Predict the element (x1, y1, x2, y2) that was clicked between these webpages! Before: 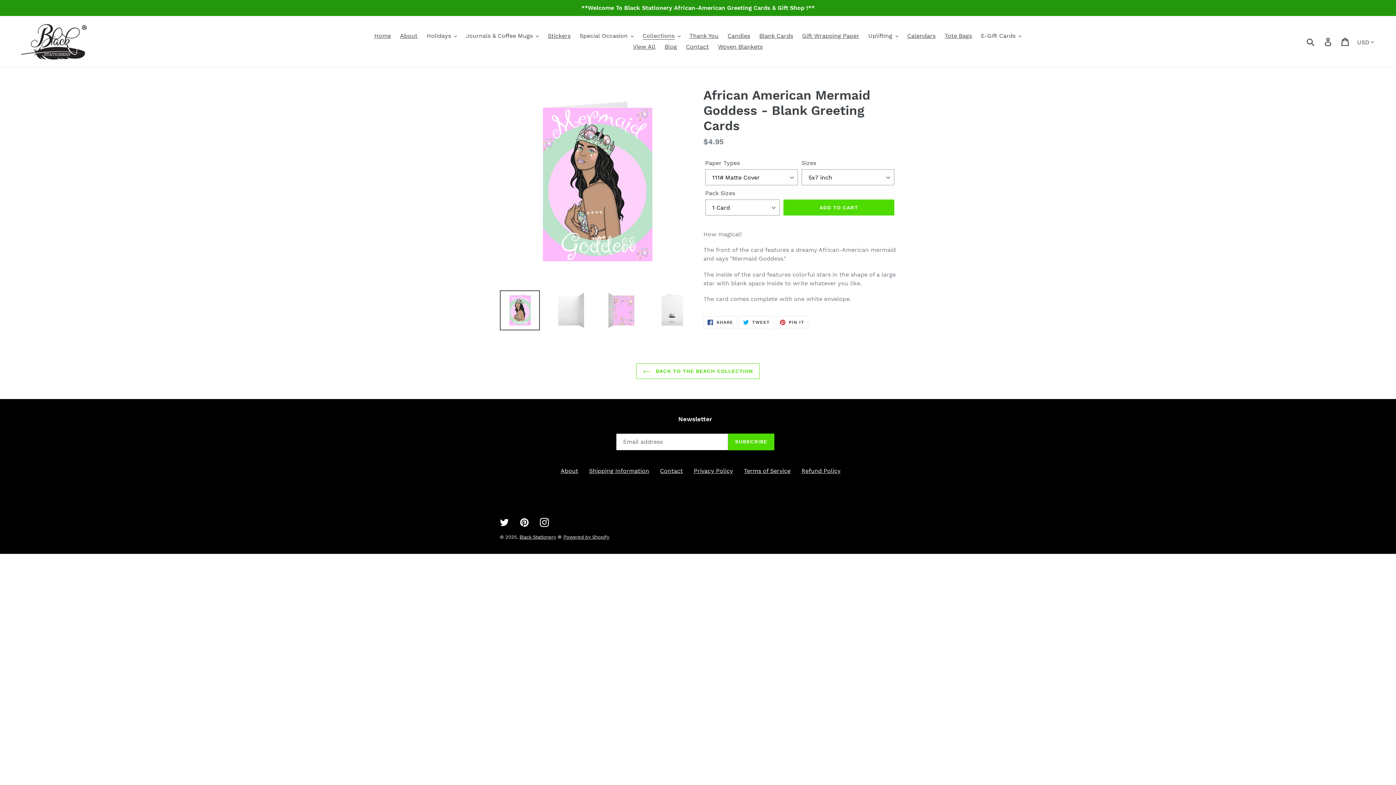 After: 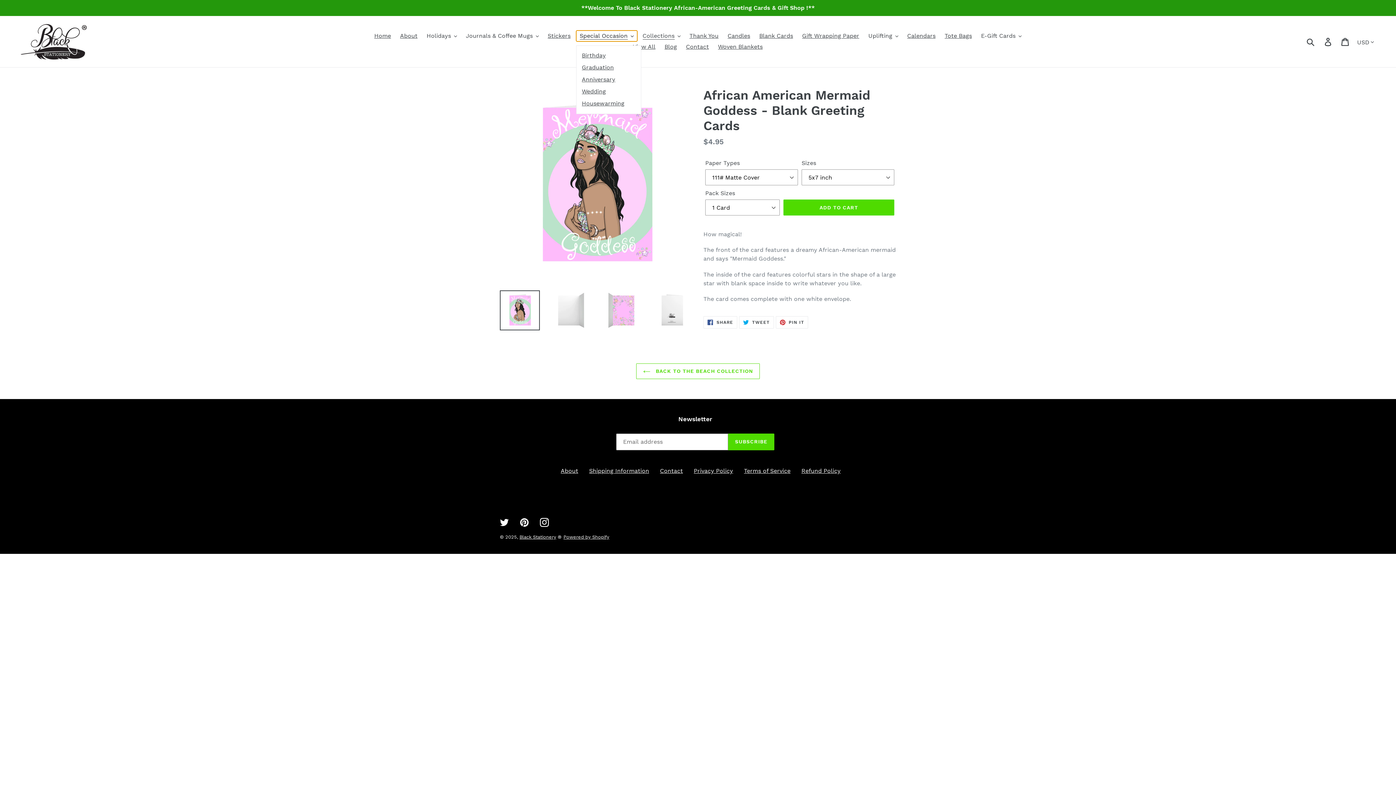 Action: bbox: (576, 30, 637, 41) label: Special Occasion